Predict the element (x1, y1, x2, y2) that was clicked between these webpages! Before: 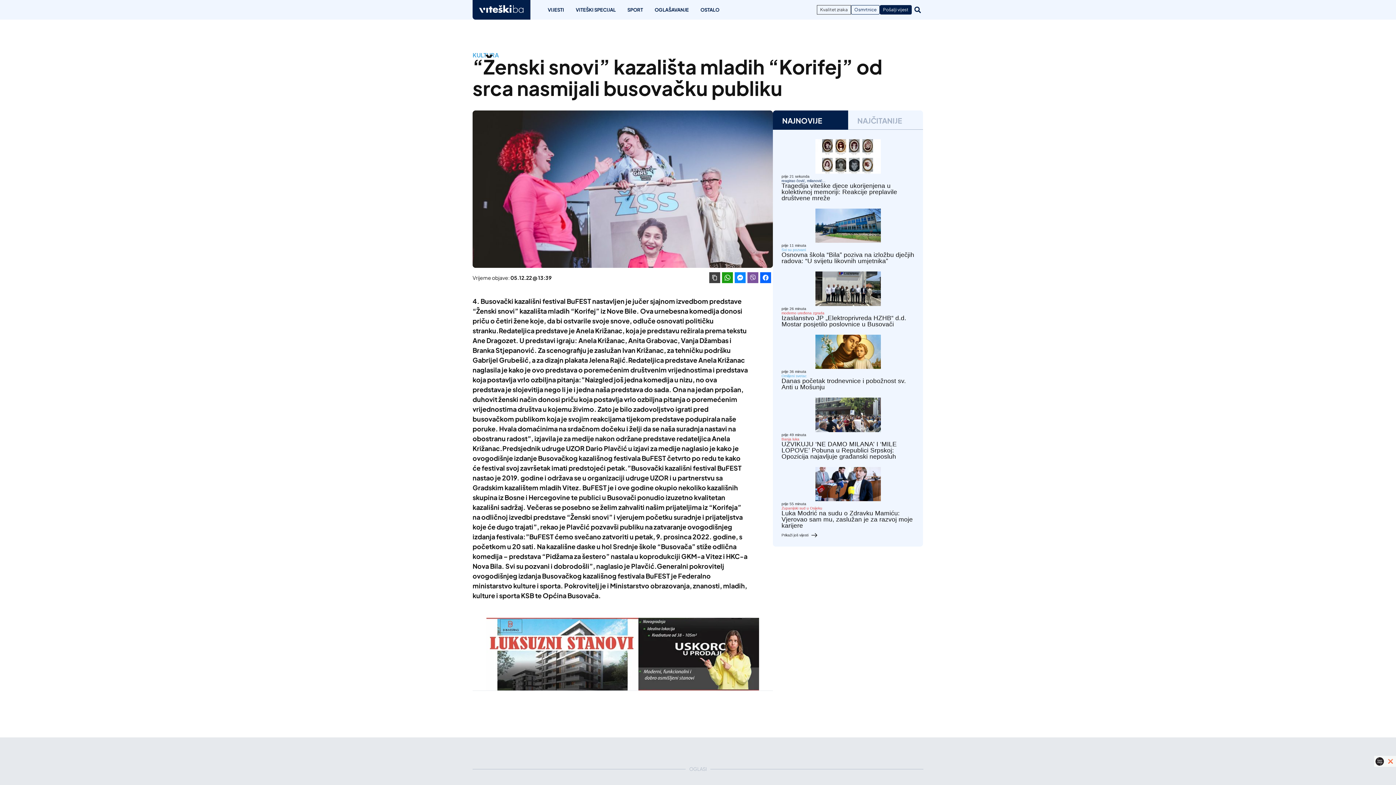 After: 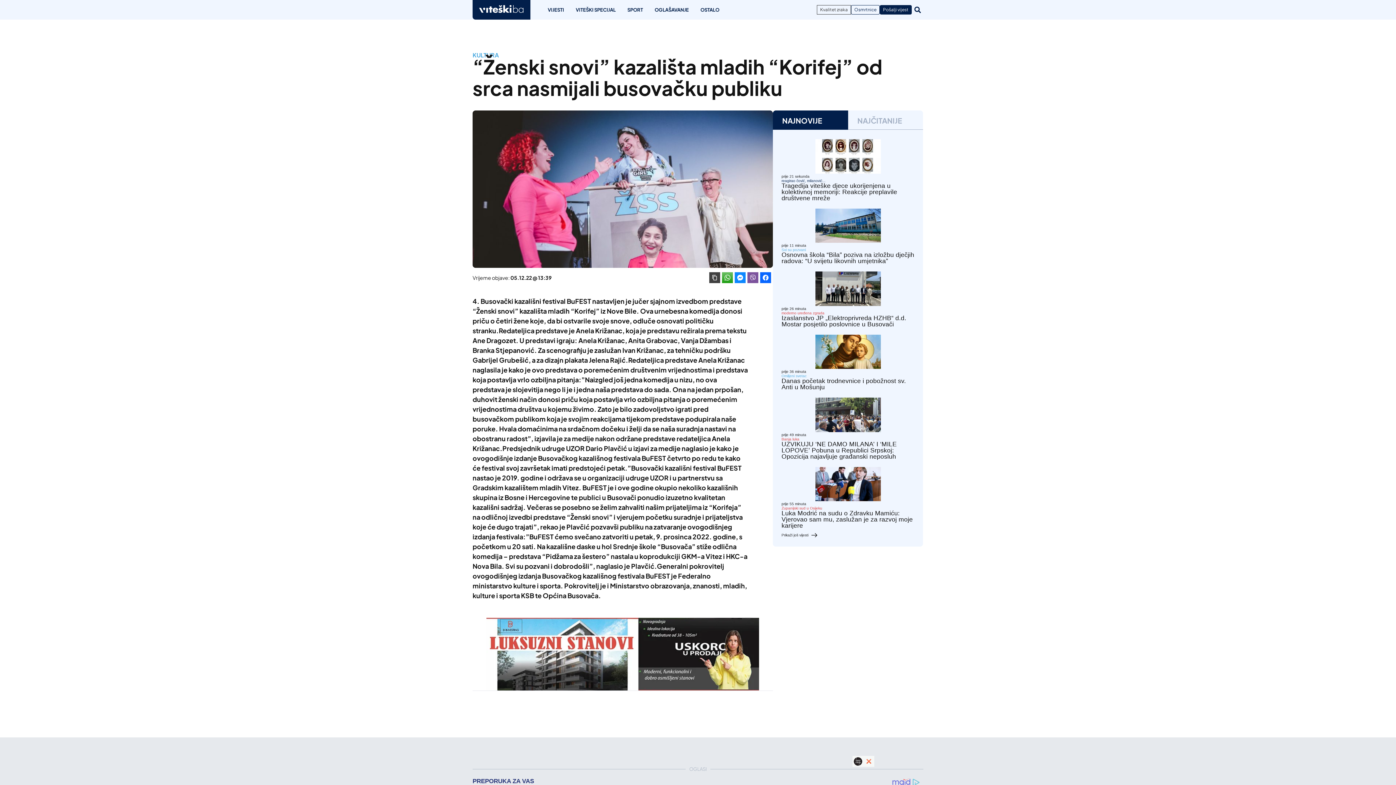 Action: bbox: (722, 272, 733, 283)